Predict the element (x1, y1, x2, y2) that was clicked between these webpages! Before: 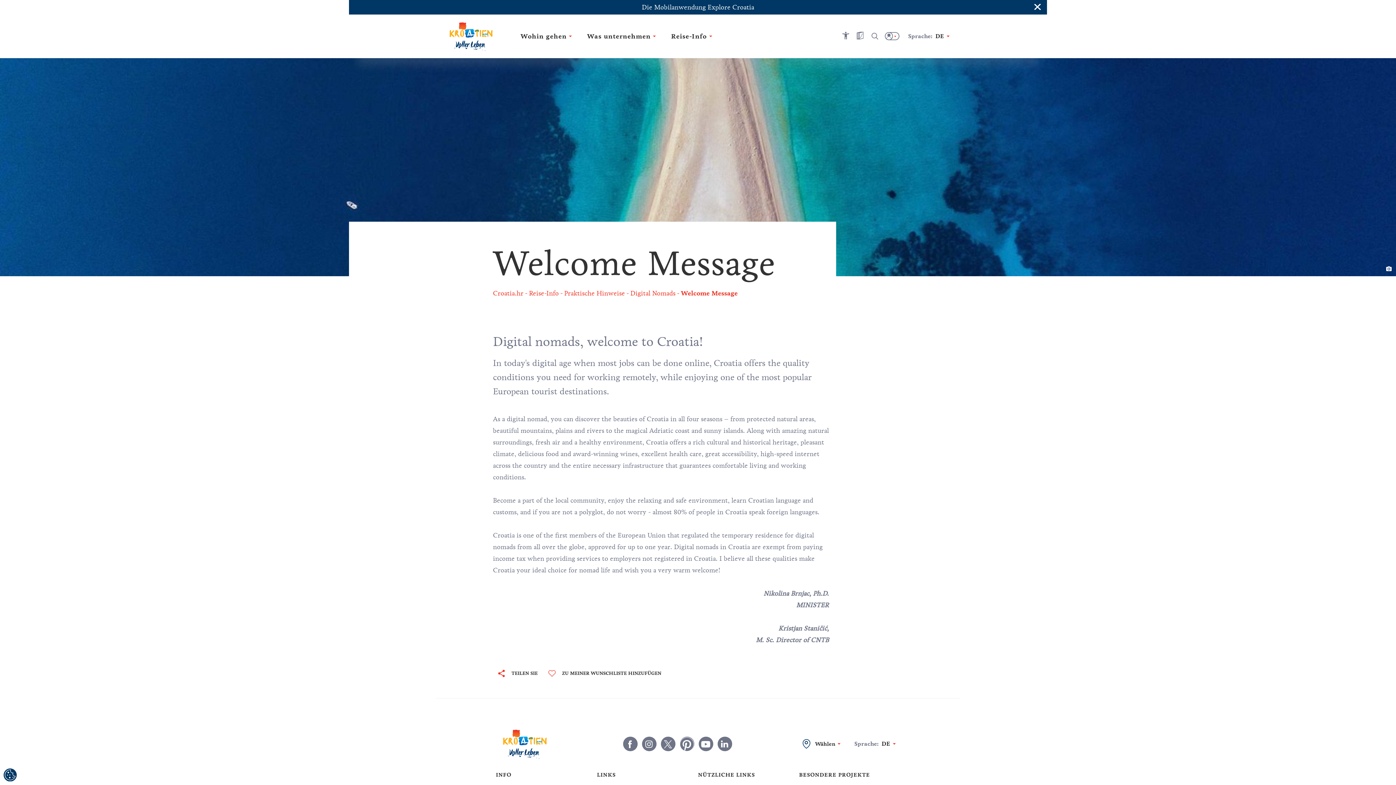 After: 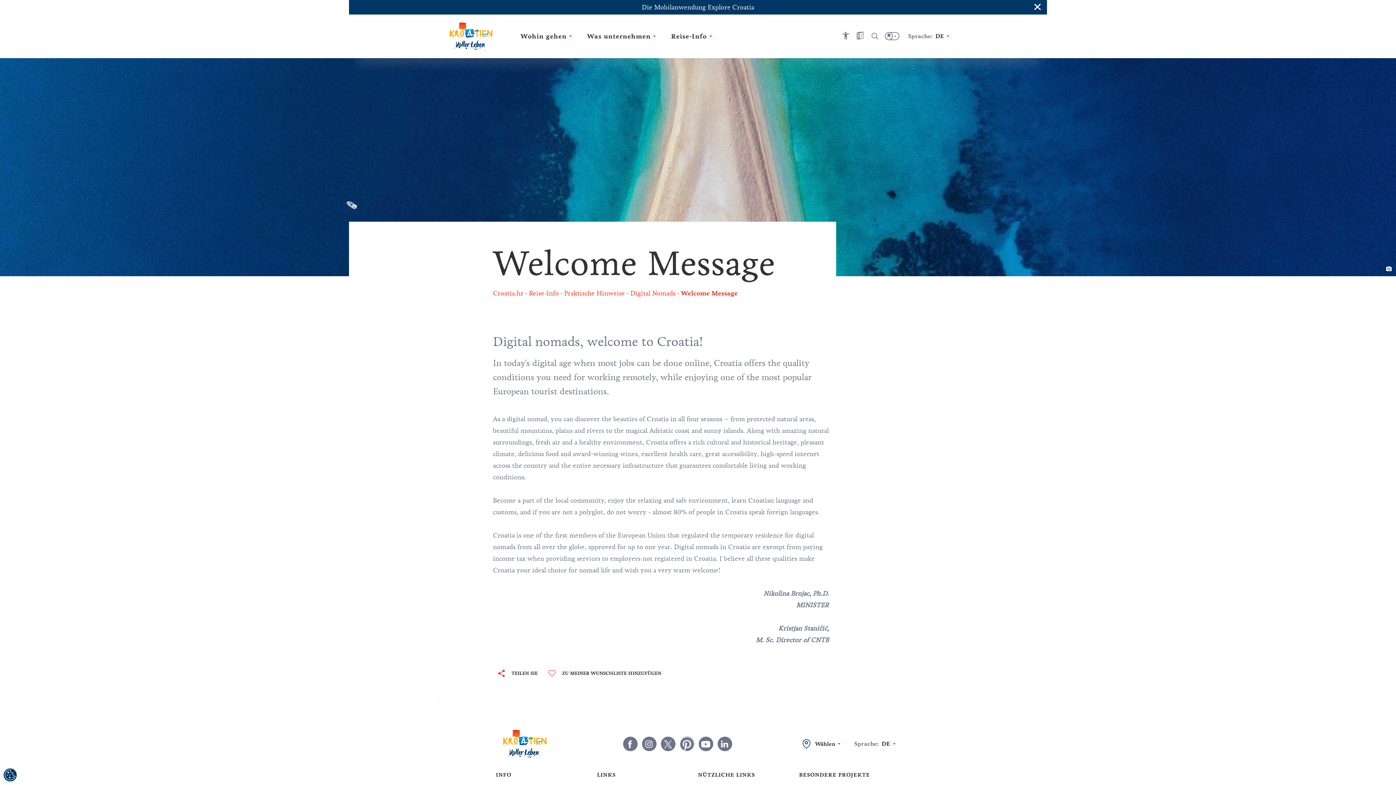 Action: bbox: (624, 2, 771, 12) label: Die Mobilanwendung Explore Croatia